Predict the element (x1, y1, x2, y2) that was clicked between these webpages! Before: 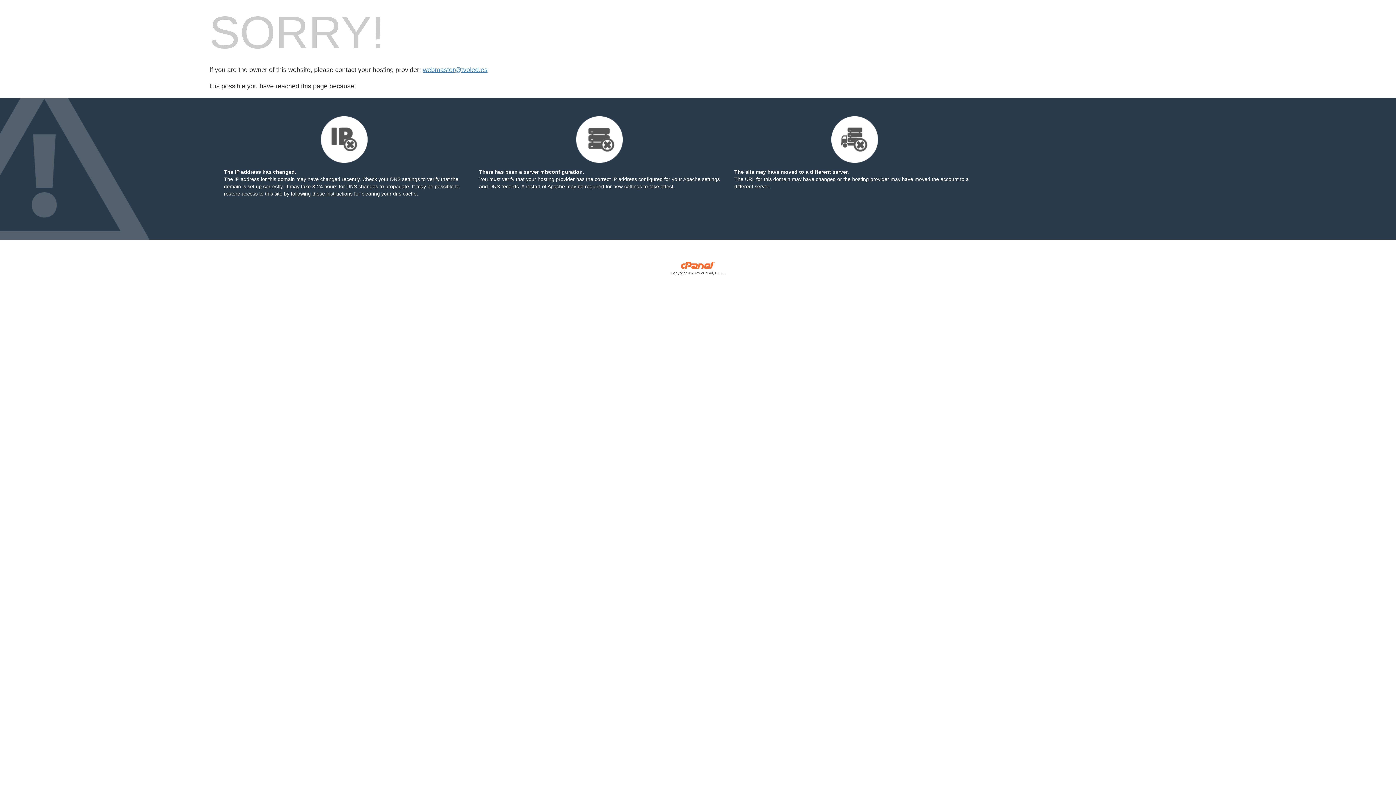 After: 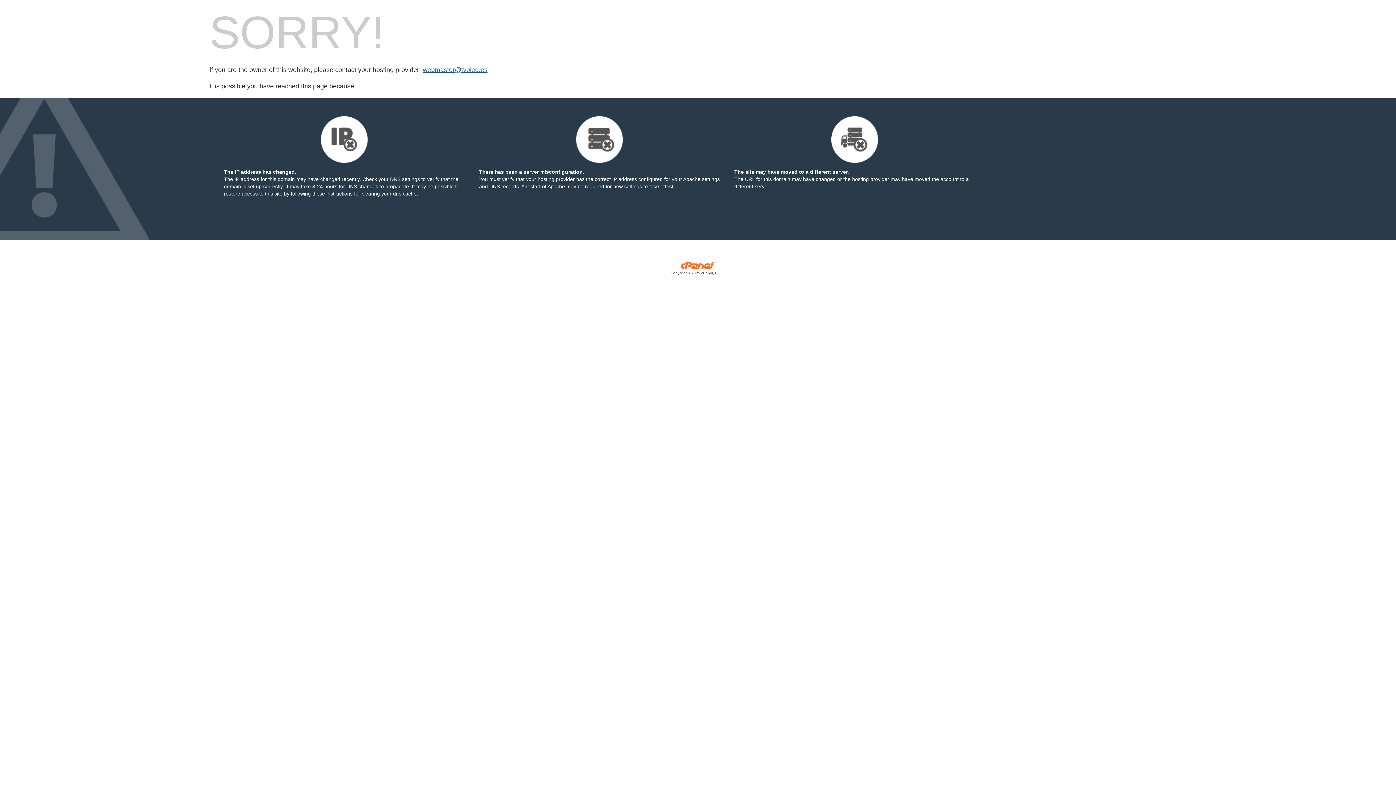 Action: label: webmaster@tvoled.es bbox: (422, 66, 487, 73)